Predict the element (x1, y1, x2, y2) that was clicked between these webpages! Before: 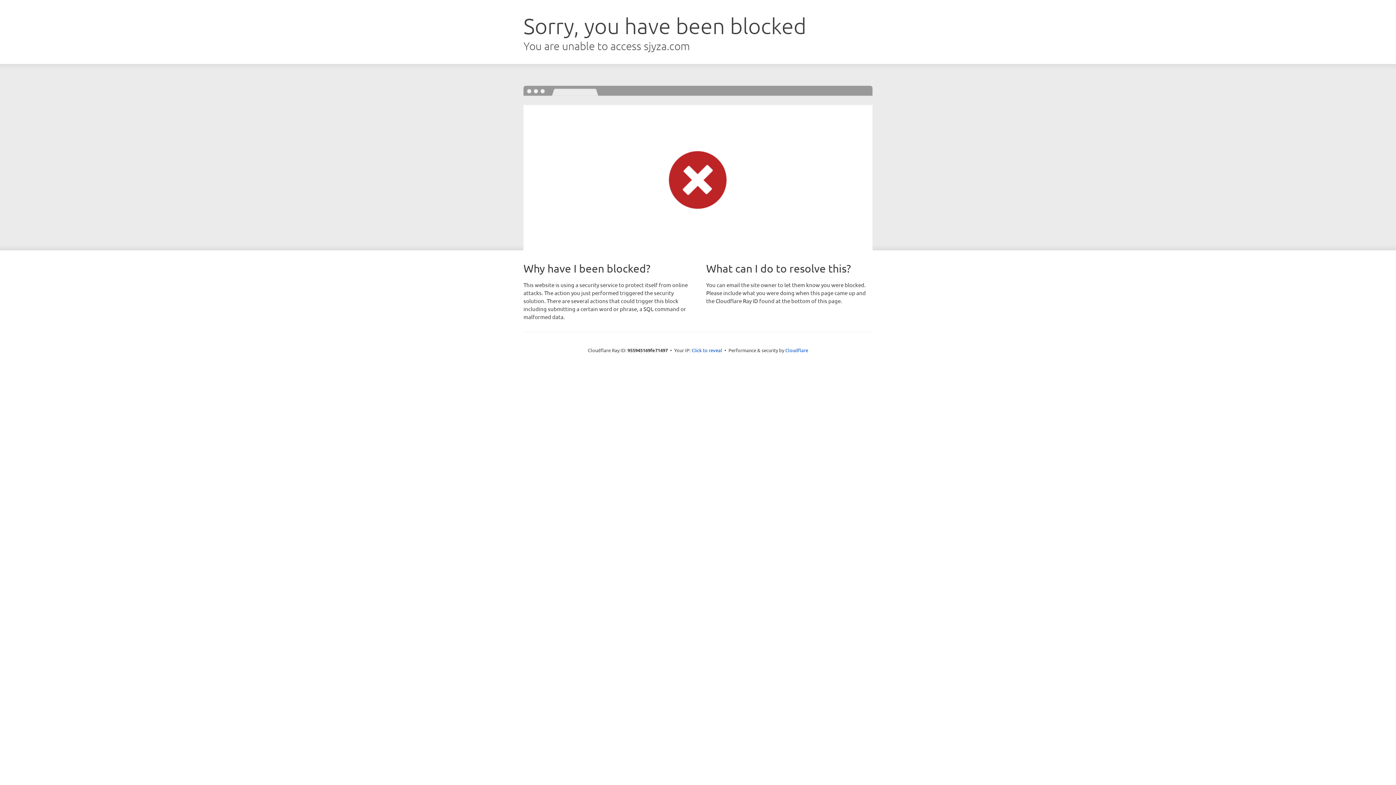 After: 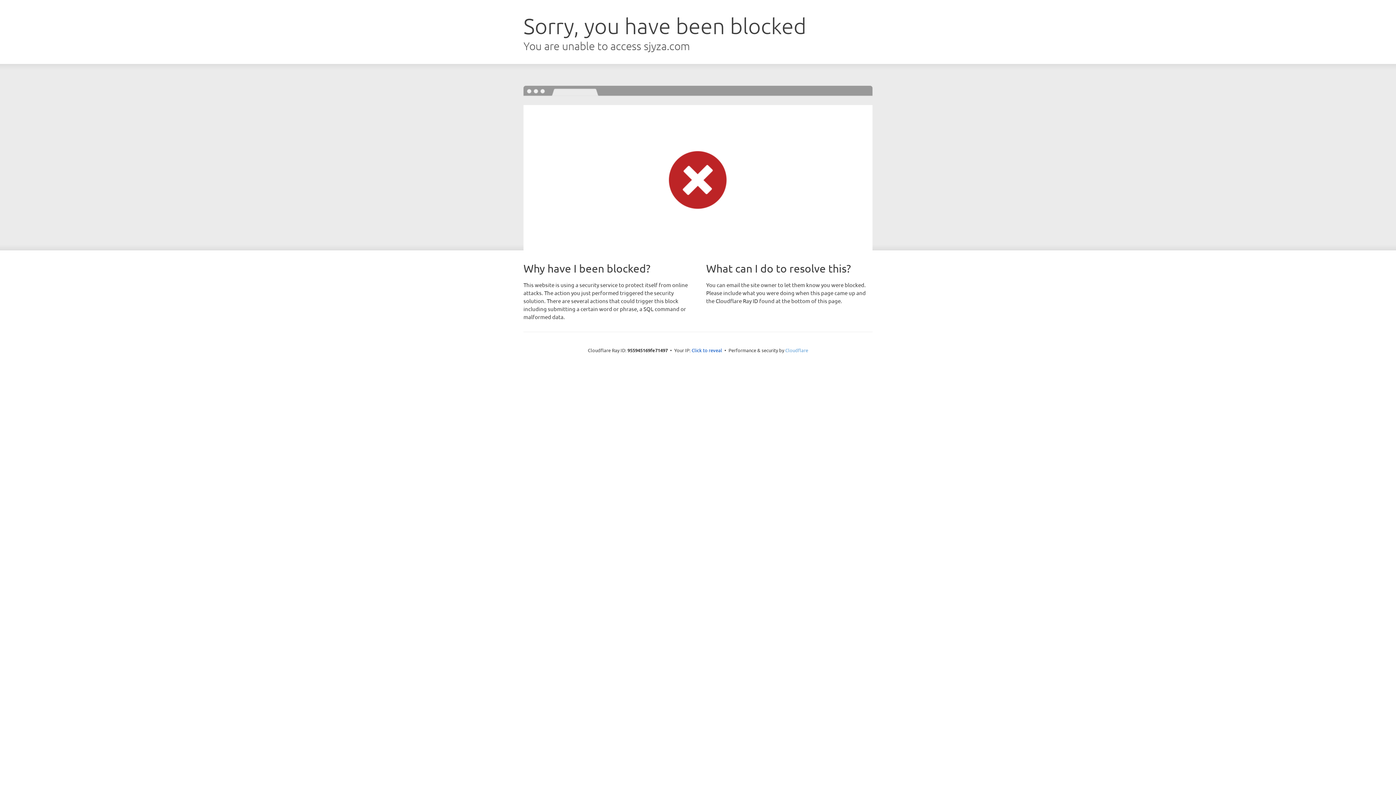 Action: label: Cloudflare bbox: (785, 347, 808, 353)